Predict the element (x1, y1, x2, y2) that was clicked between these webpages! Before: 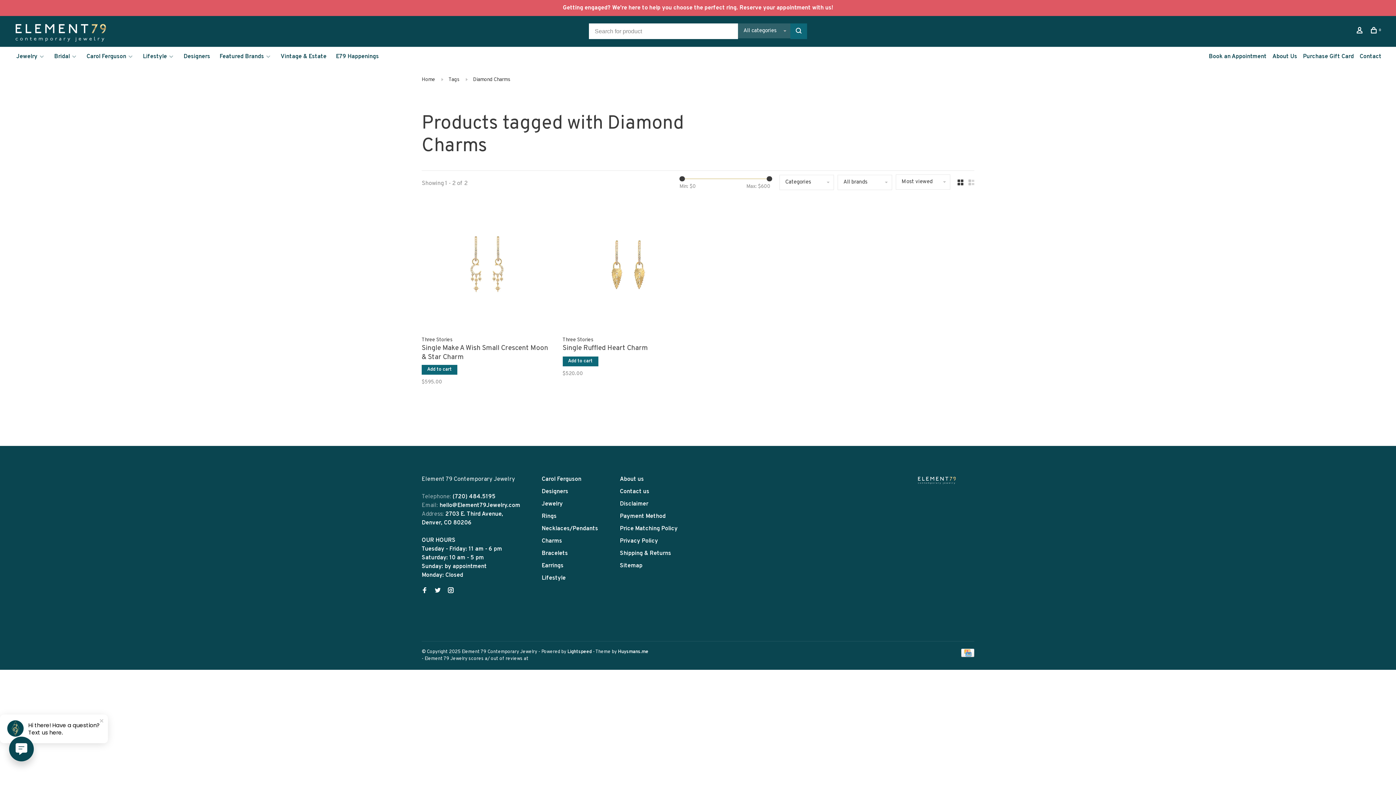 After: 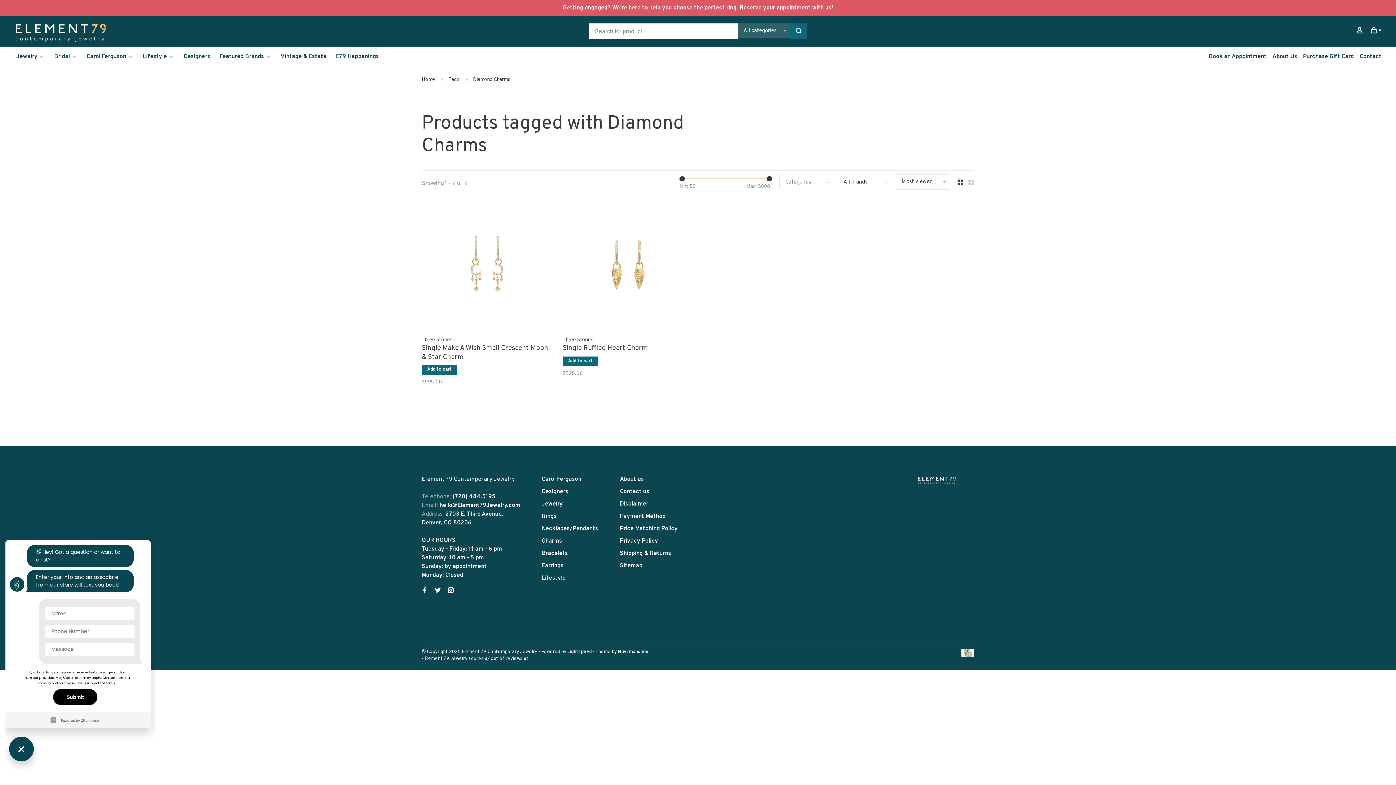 Action: bbox: (9, 737, 33, 761)